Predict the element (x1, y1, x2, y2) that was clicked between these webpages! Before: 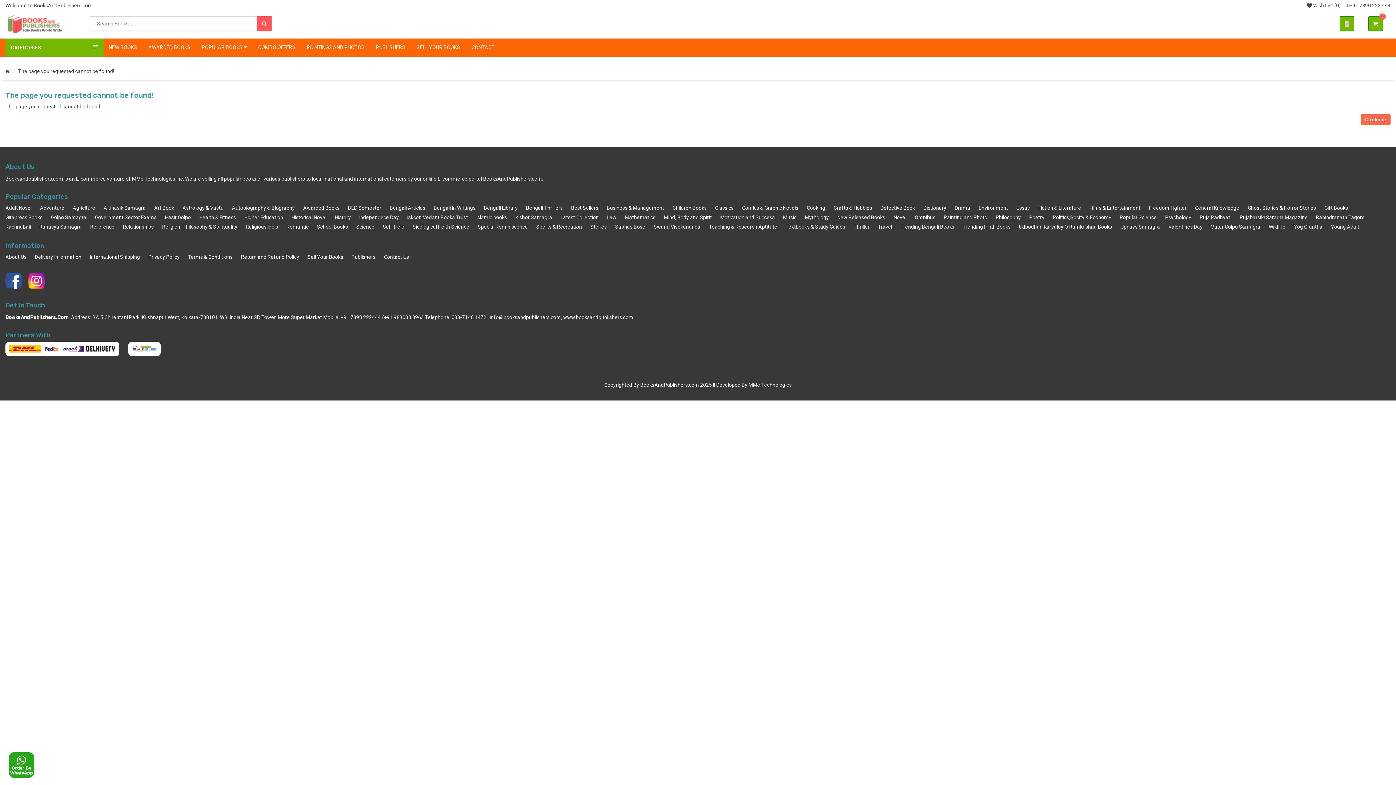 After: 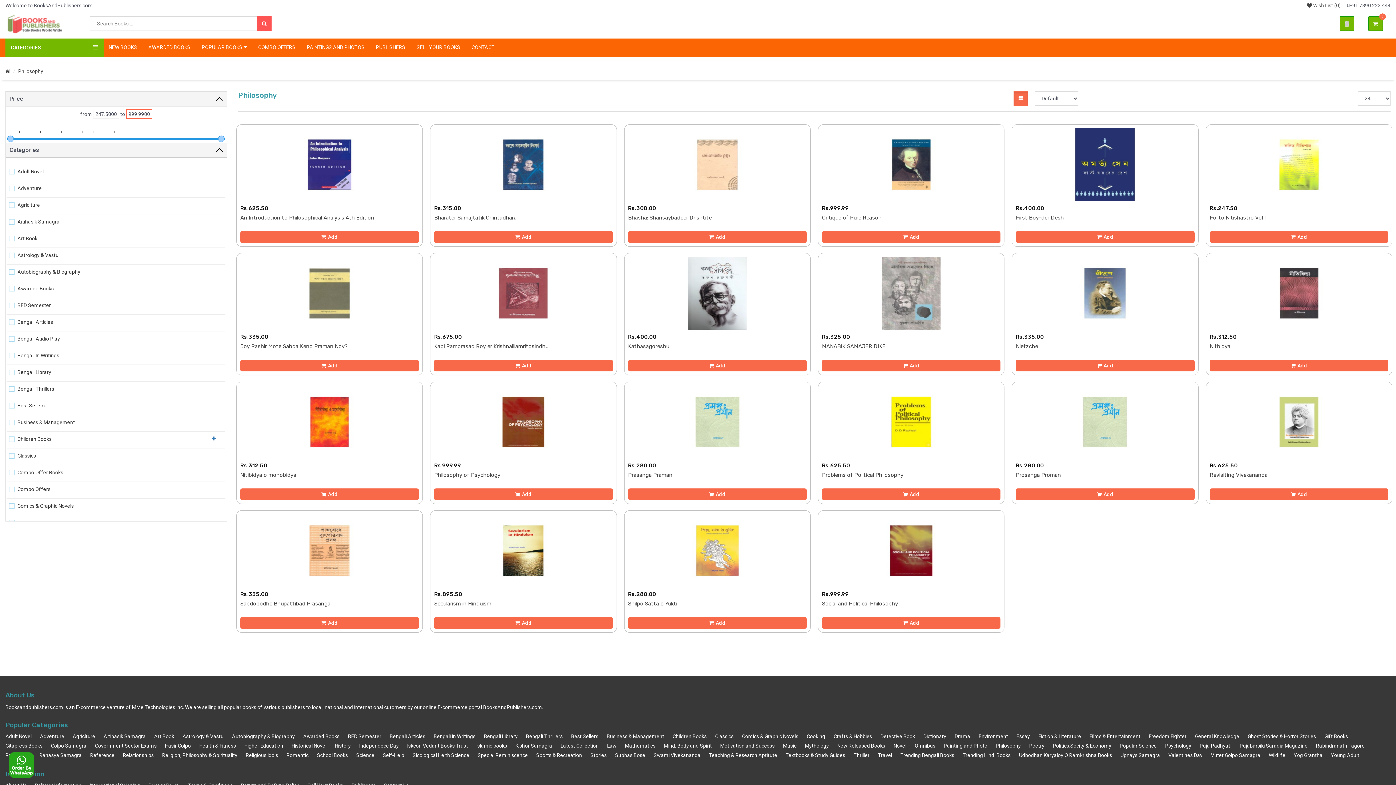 Action: bbox: (996, 214, 1021, 220) label: Philosophy